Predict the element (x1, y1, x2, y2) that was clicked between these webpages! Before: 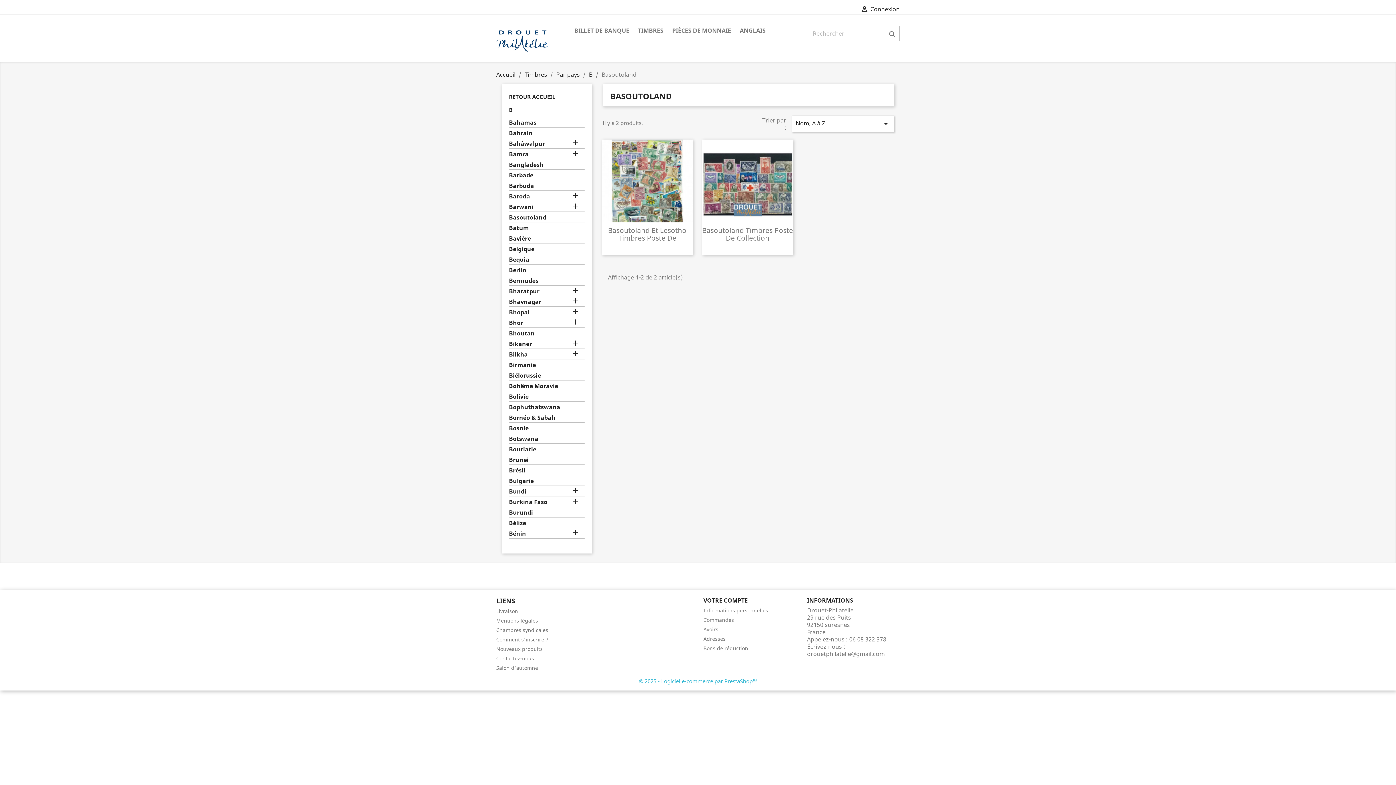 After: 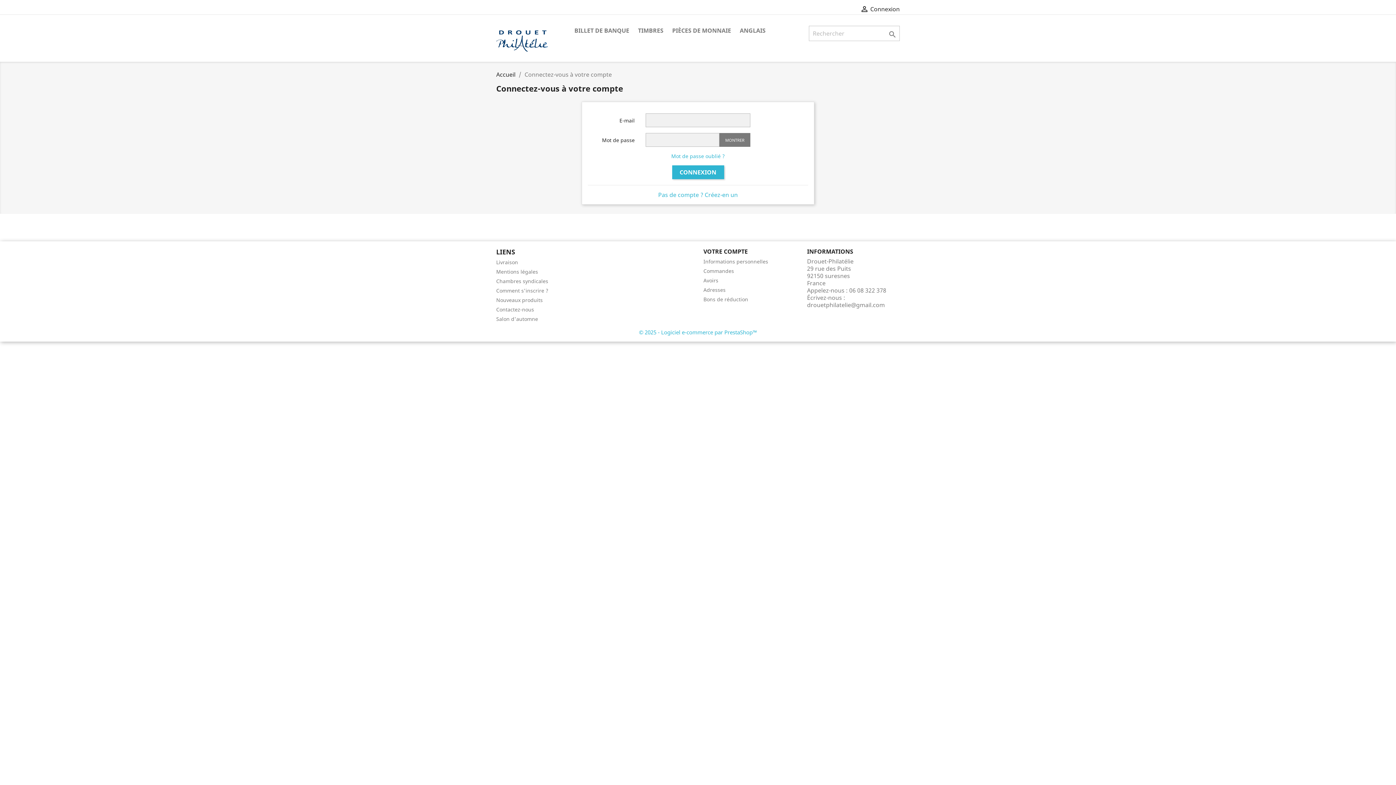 Action: bbox: (703, 645, 748, 652) label: Bons de réduction